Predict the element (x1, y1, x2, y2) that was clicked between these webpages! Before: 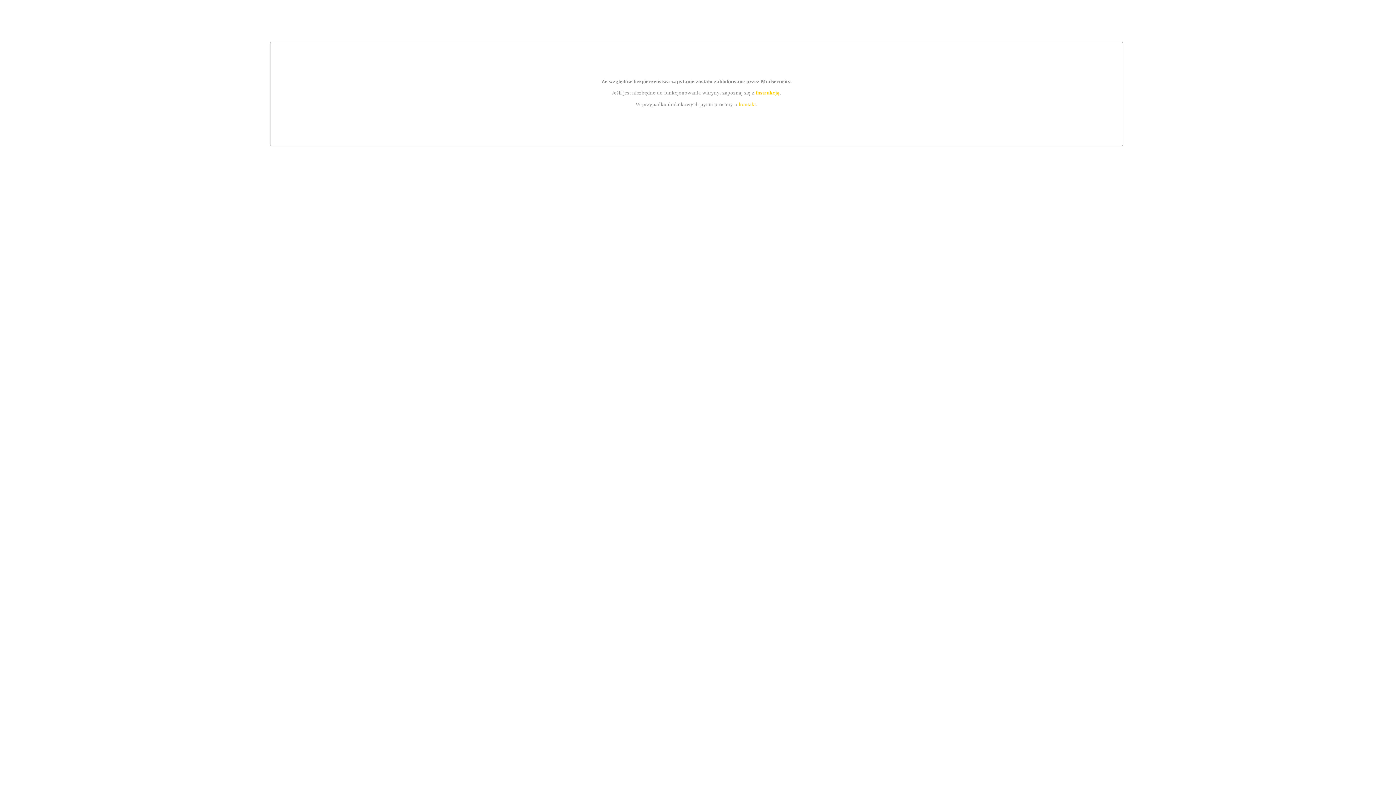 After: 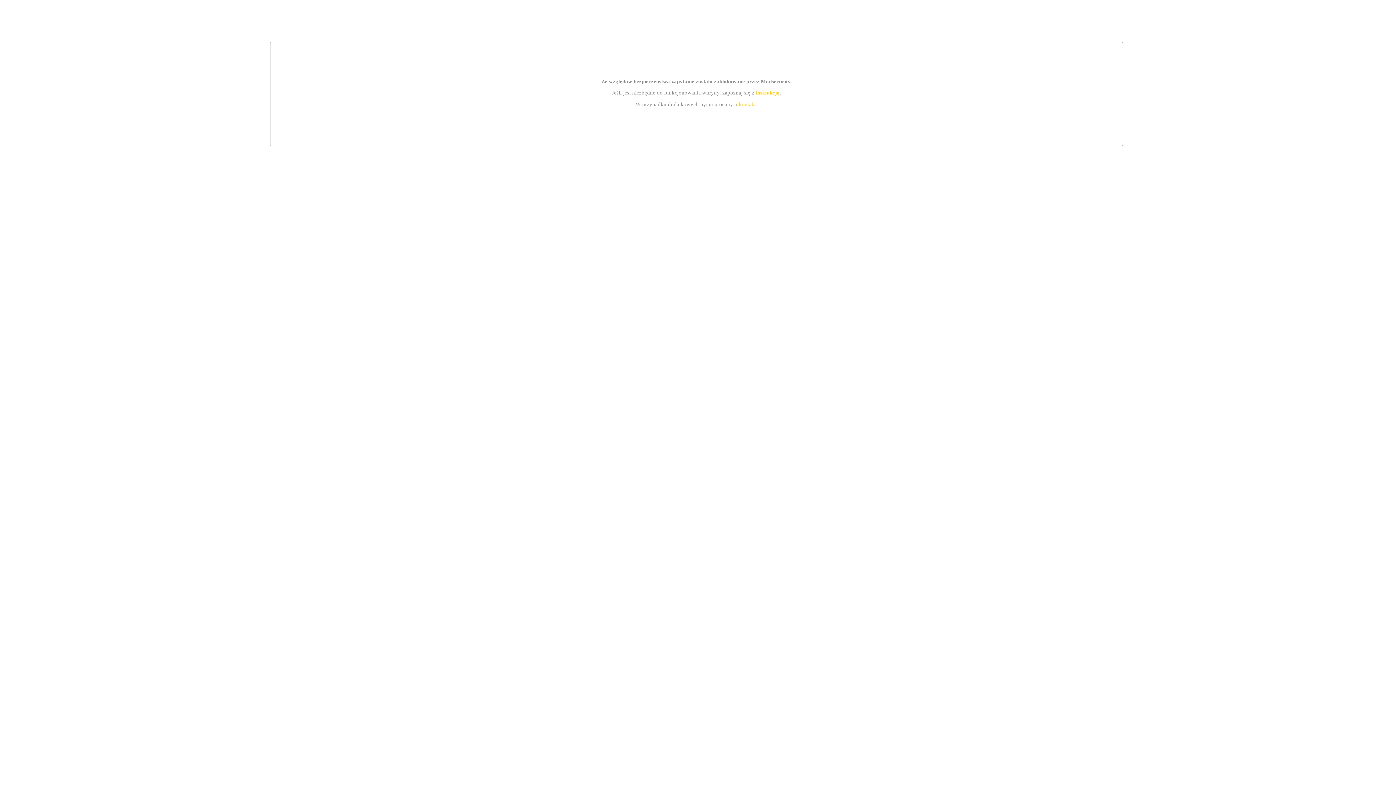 Action: label: kontakt bbox: (739, 101, 756, 107)